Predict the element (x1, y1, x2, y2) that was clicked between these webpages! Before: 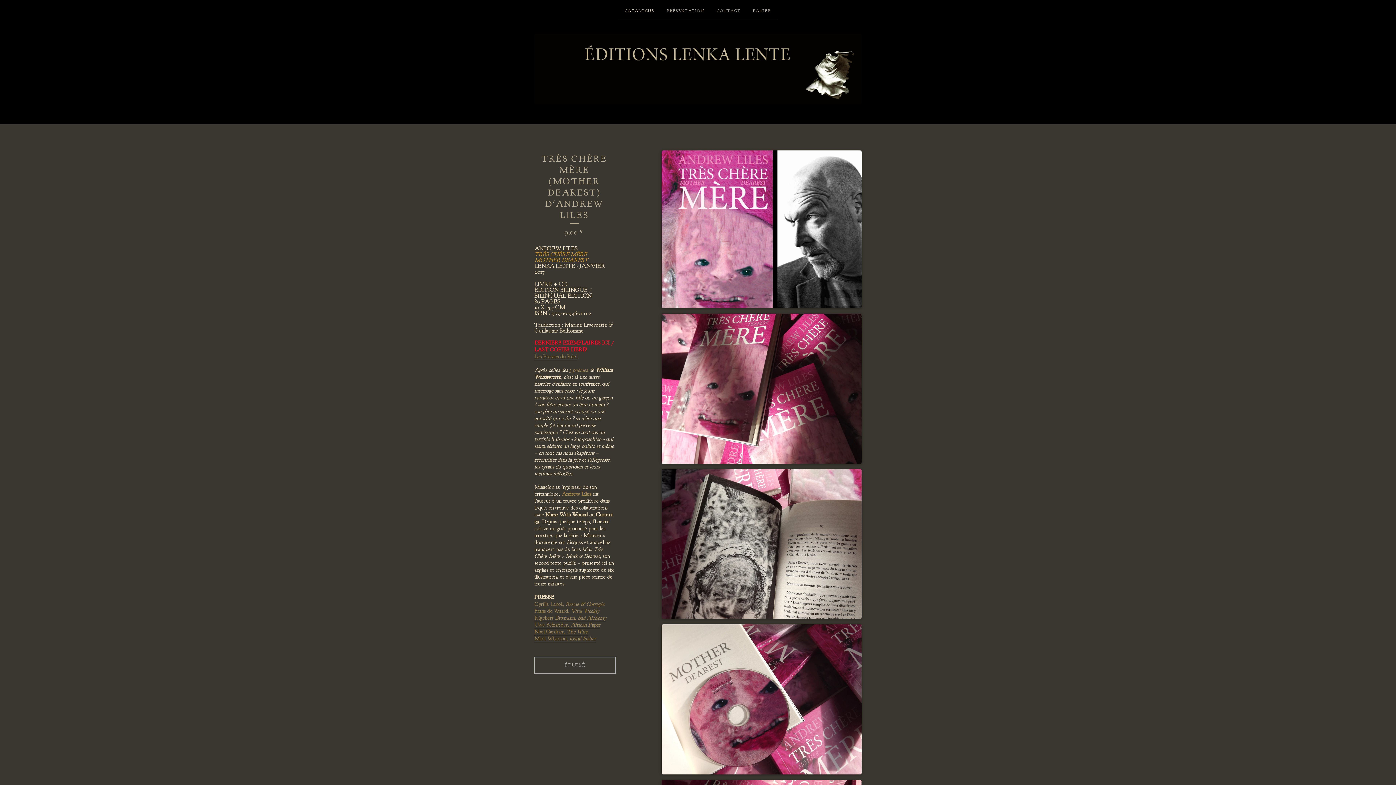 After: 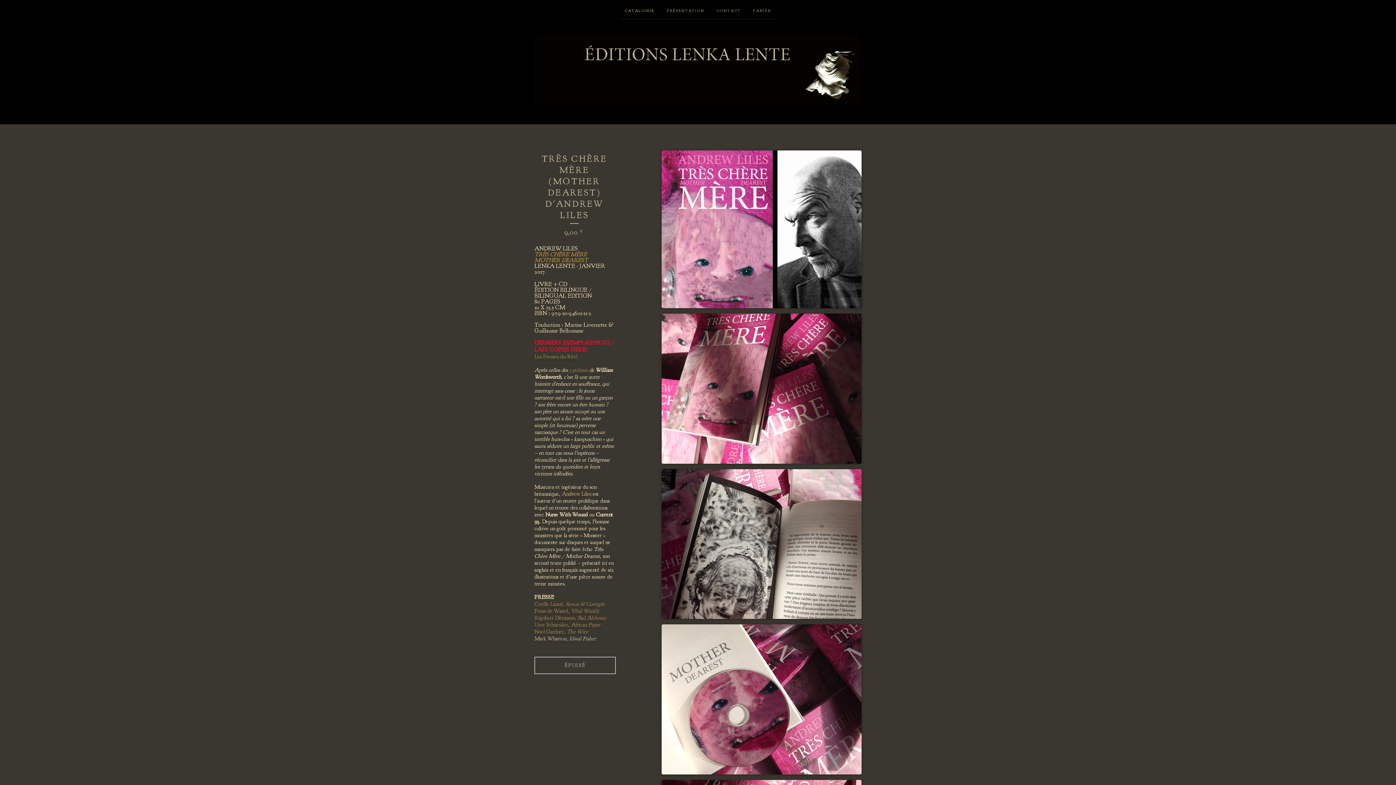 Action: label: Mark Wharton, Idwal Fisher bbox: (534, 635, 596, 642)